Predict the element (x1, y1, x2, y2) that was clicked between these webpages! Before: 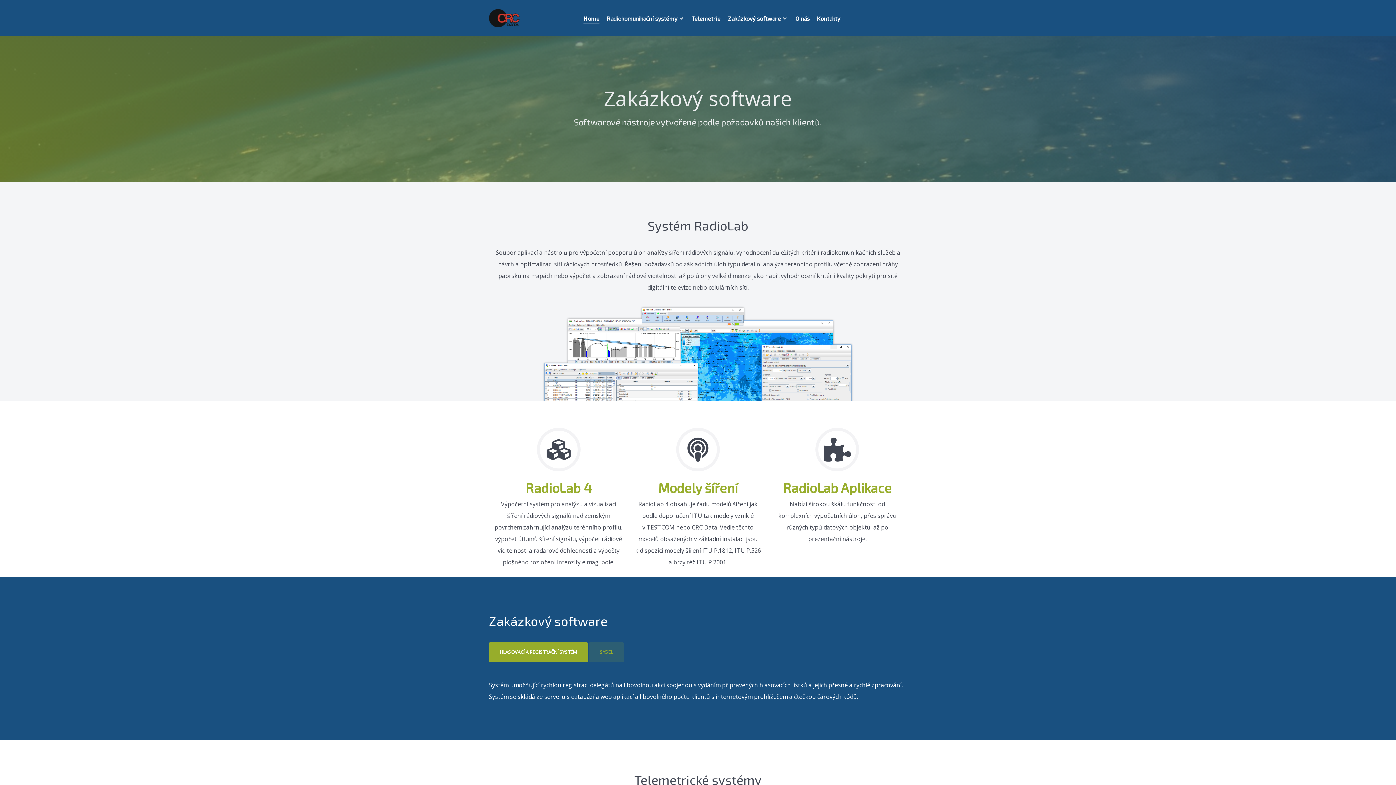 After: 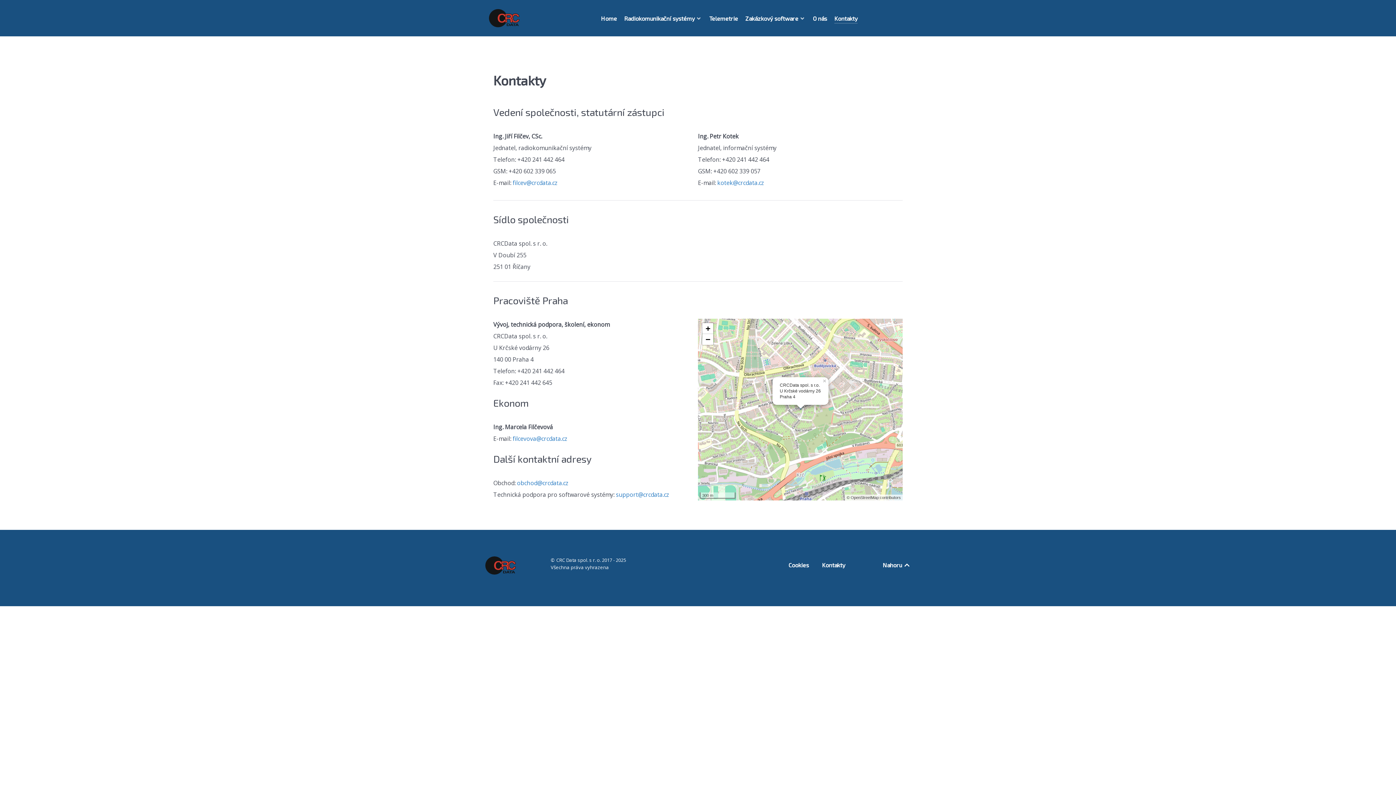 Action: bbox: (817, 13, 840, 24) label: Kontakty